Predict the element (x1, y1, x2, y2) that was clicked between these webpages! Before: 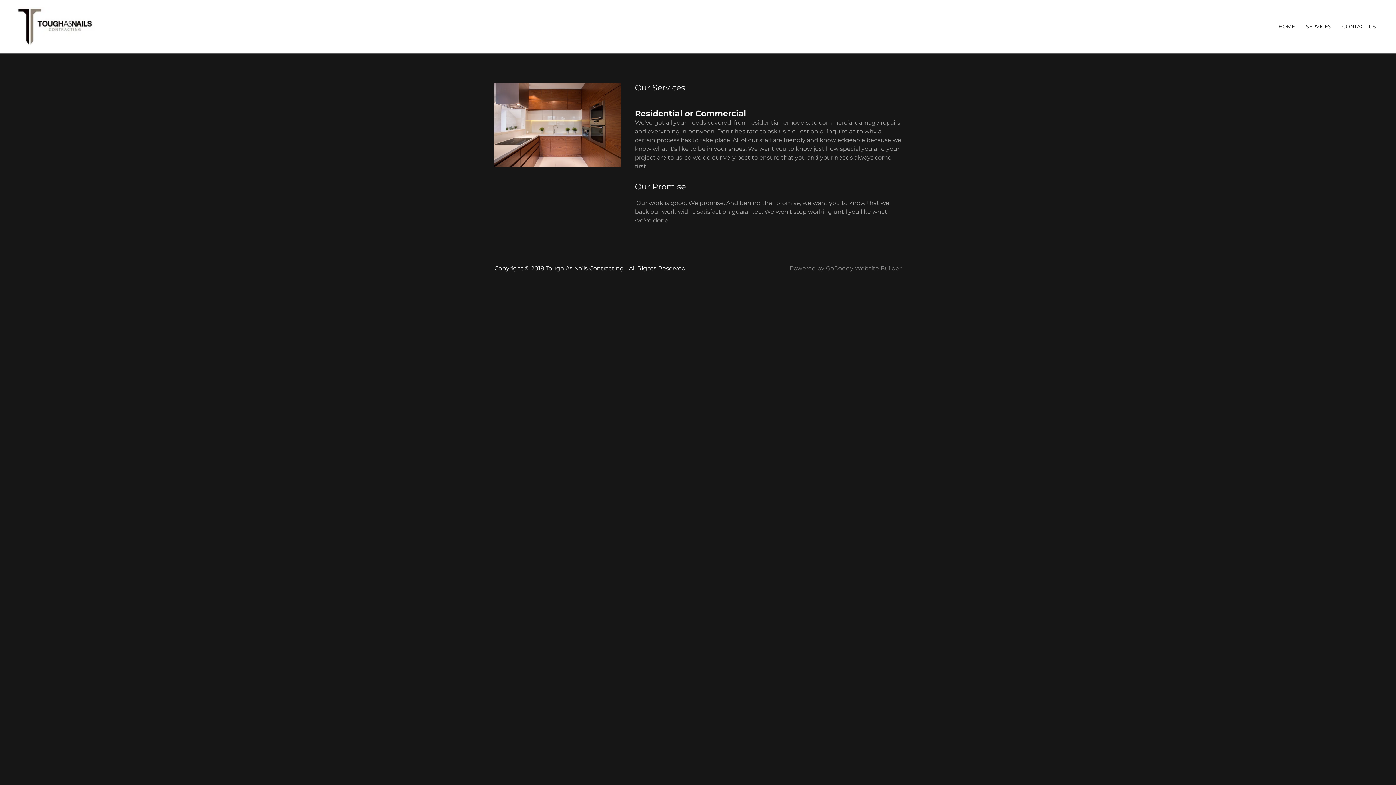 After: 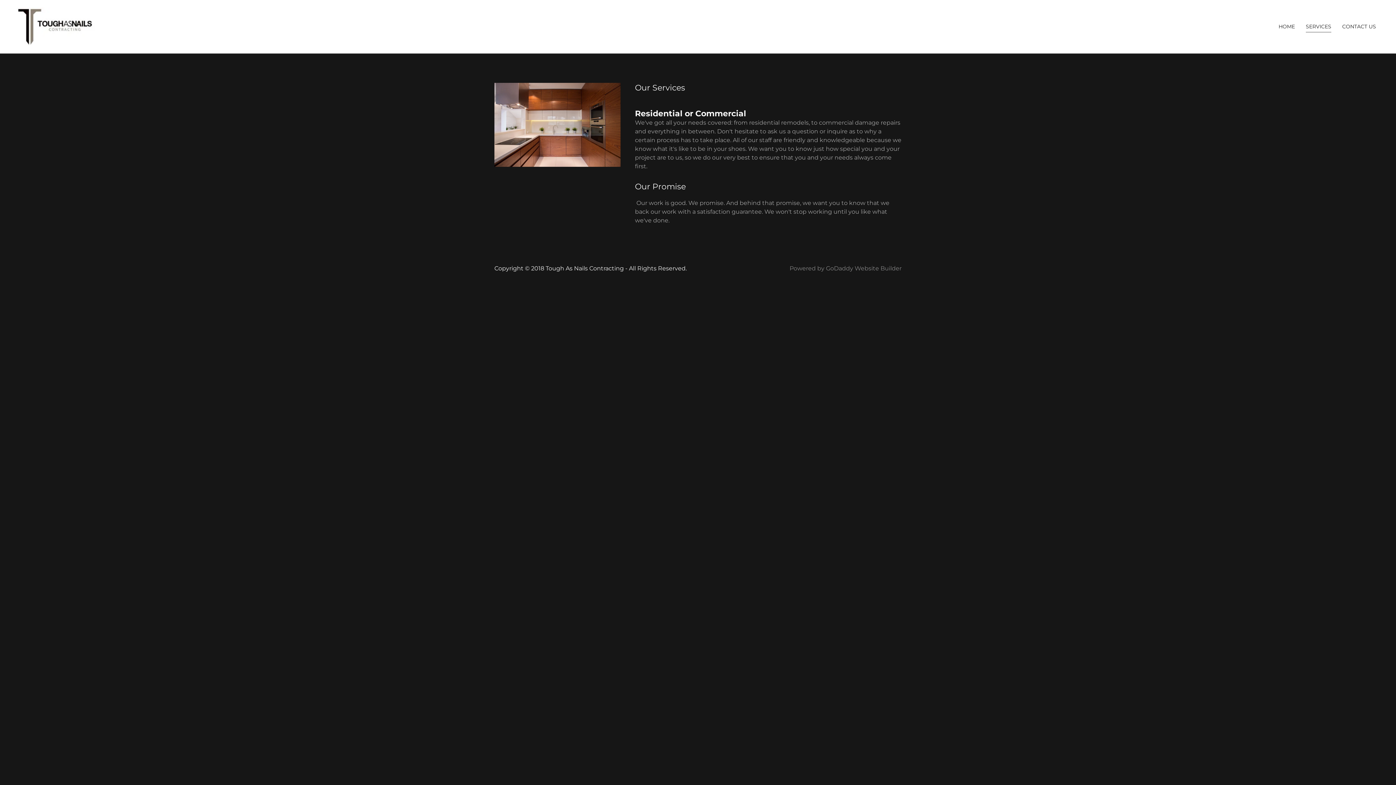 Action: label: SERVICES bbox: (1306, 21, 1331, 32)